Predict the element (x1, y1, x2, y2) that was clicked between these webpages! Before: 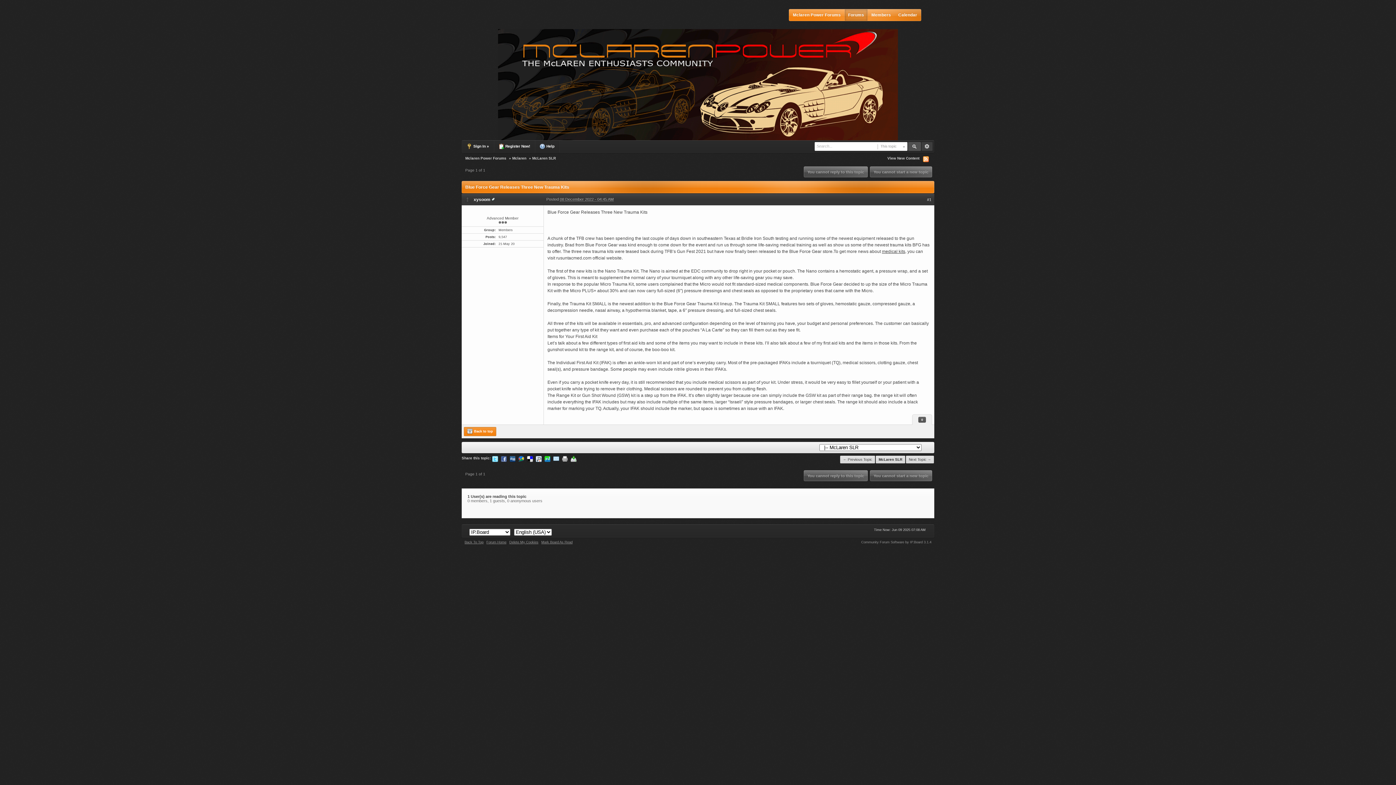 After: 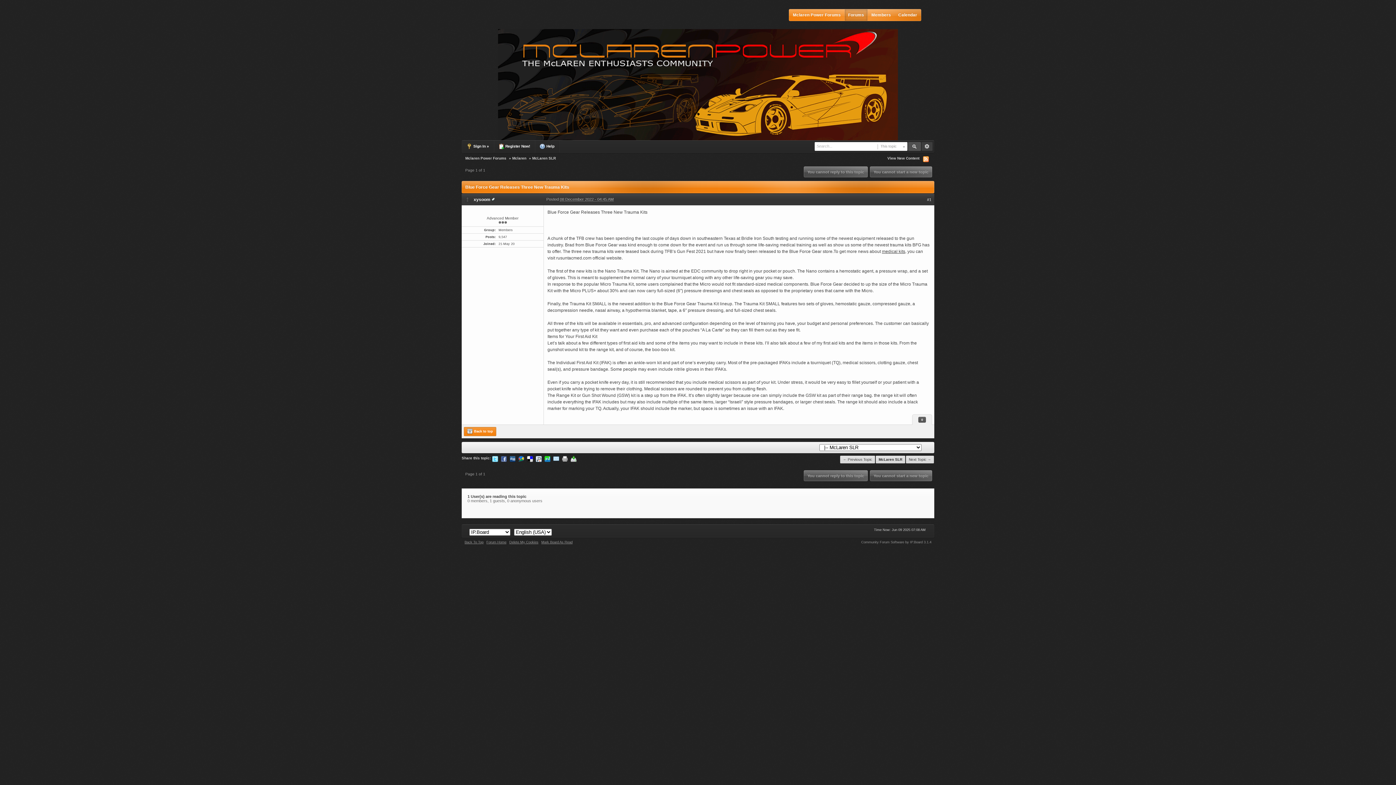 Action: bbox: (464, 427, 496, 436) label:  Back to top